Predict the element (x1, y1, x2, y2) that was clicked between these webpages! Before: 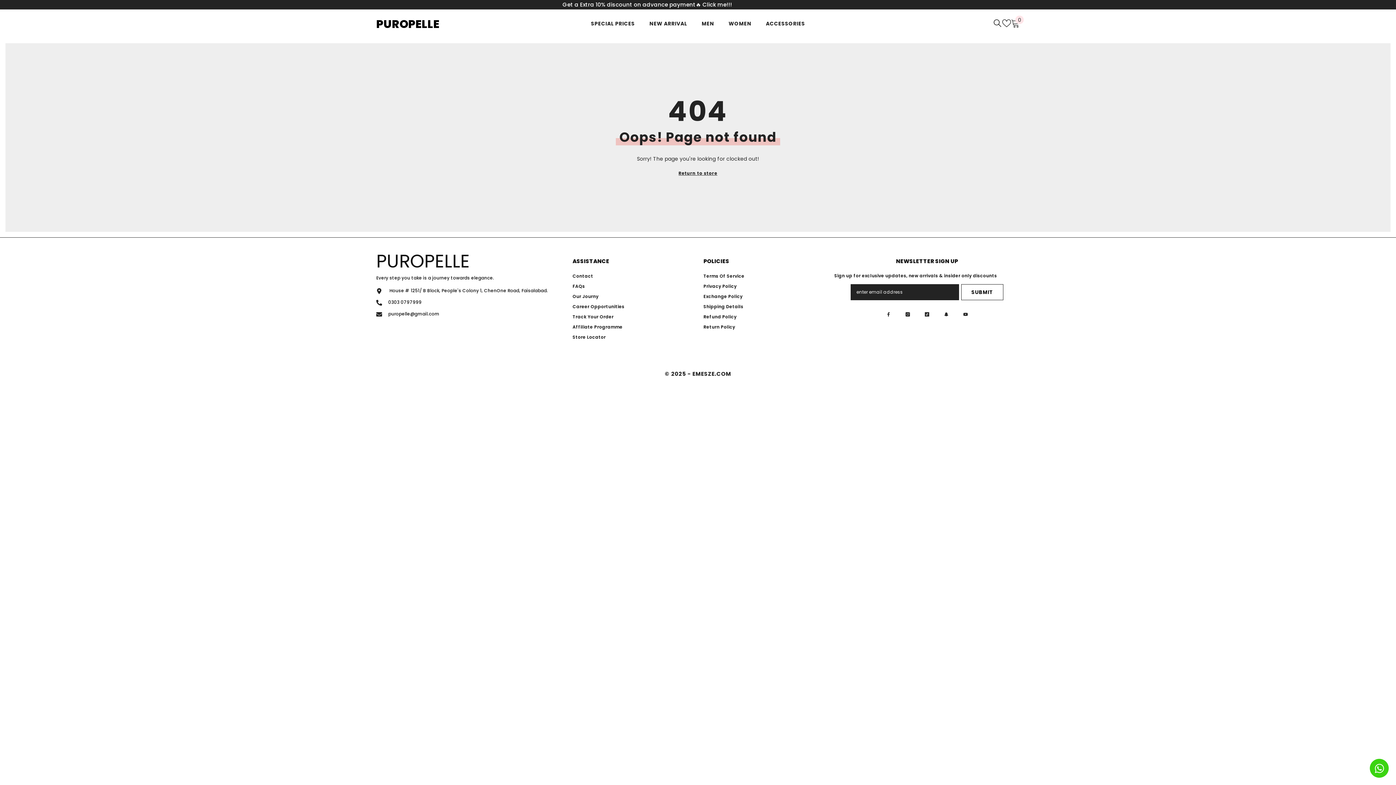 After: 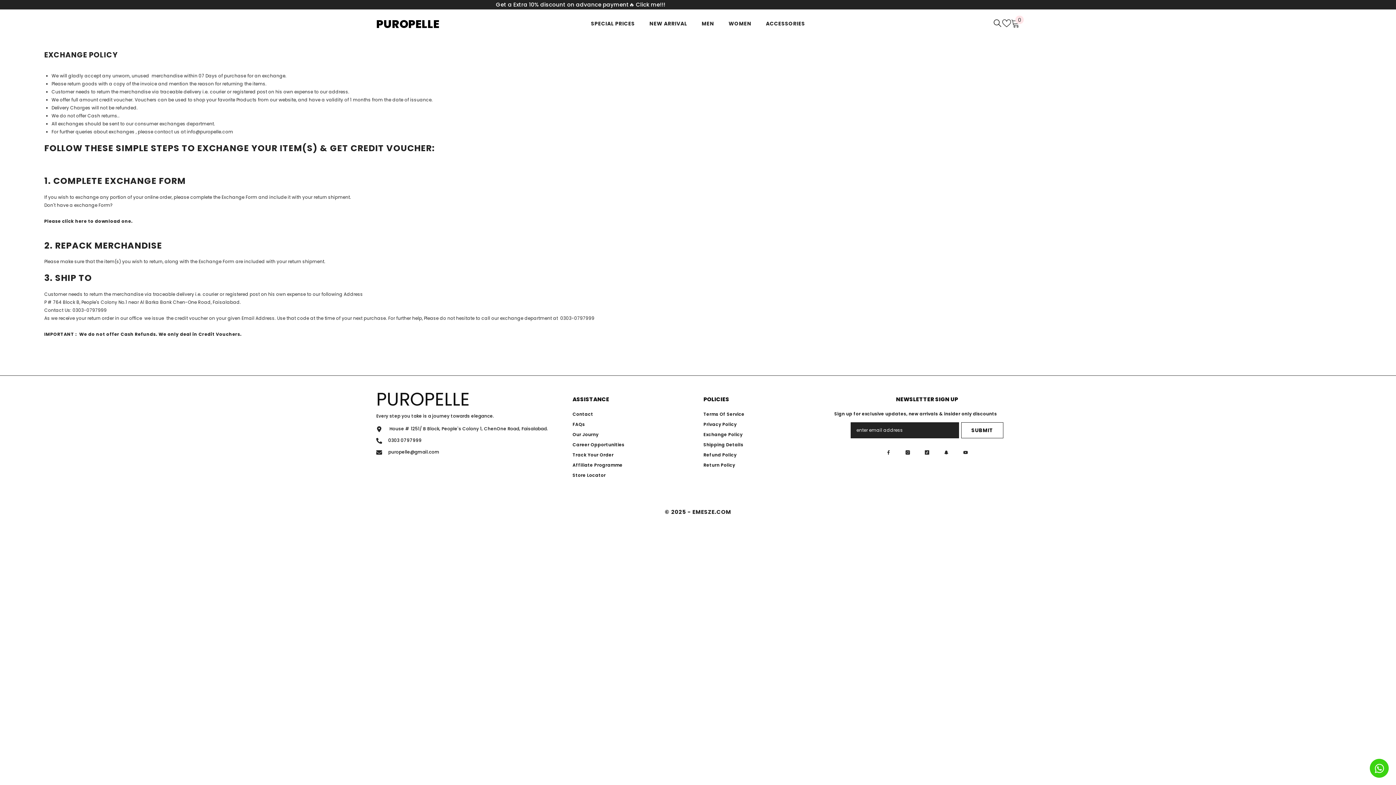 Action: label: Exchange Policy bbox: (703, 291, 742, 301)